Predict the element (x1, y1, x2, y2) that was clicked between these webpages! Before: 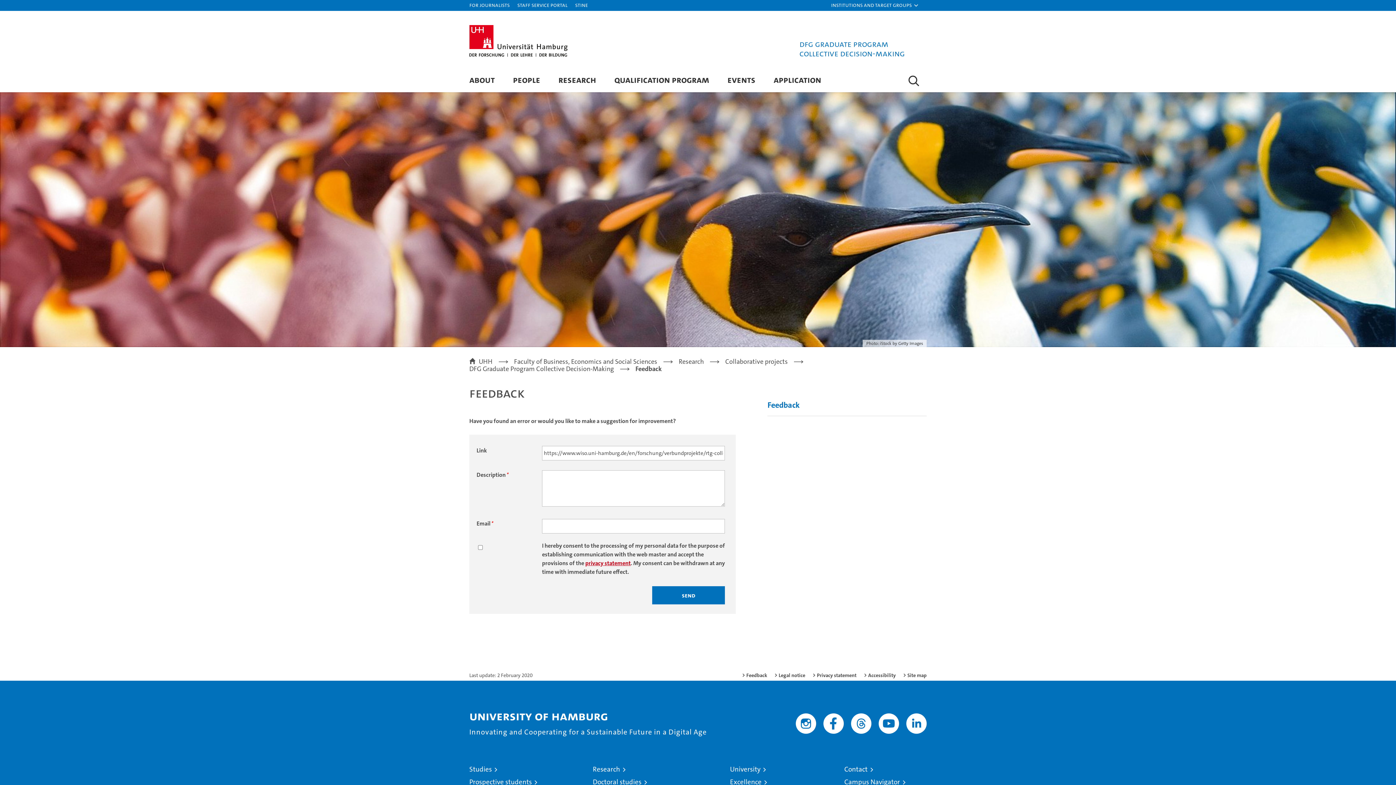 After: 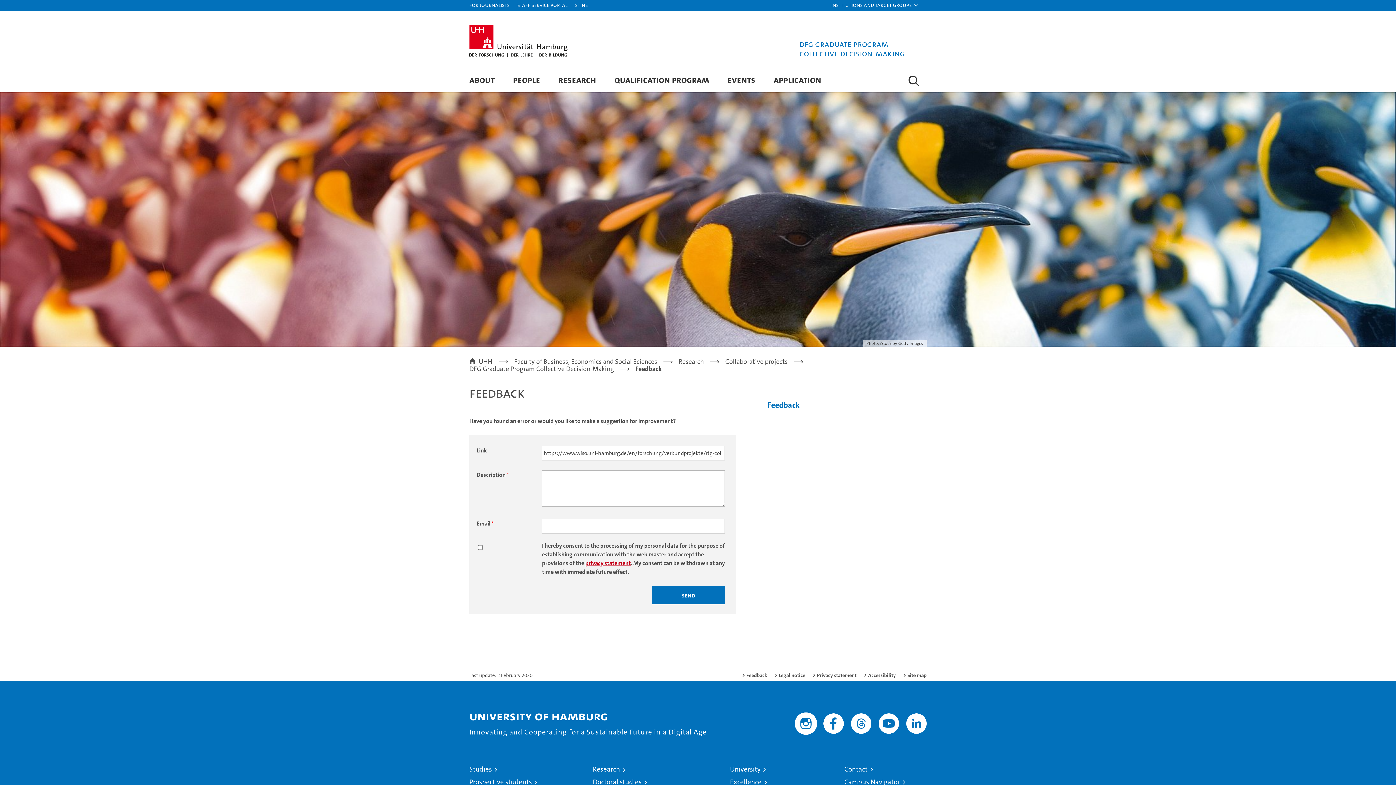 Action: bbox: (796, 713, 816, 734)